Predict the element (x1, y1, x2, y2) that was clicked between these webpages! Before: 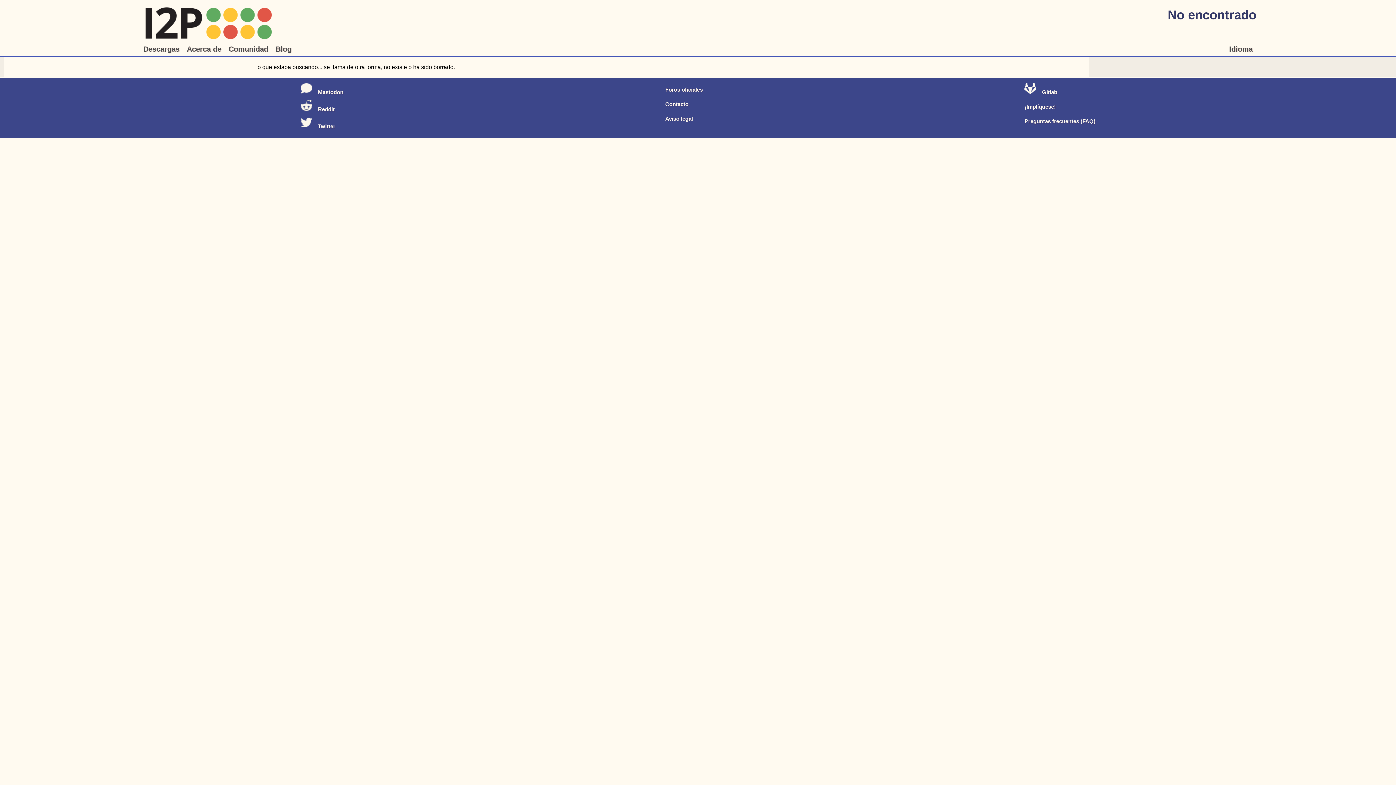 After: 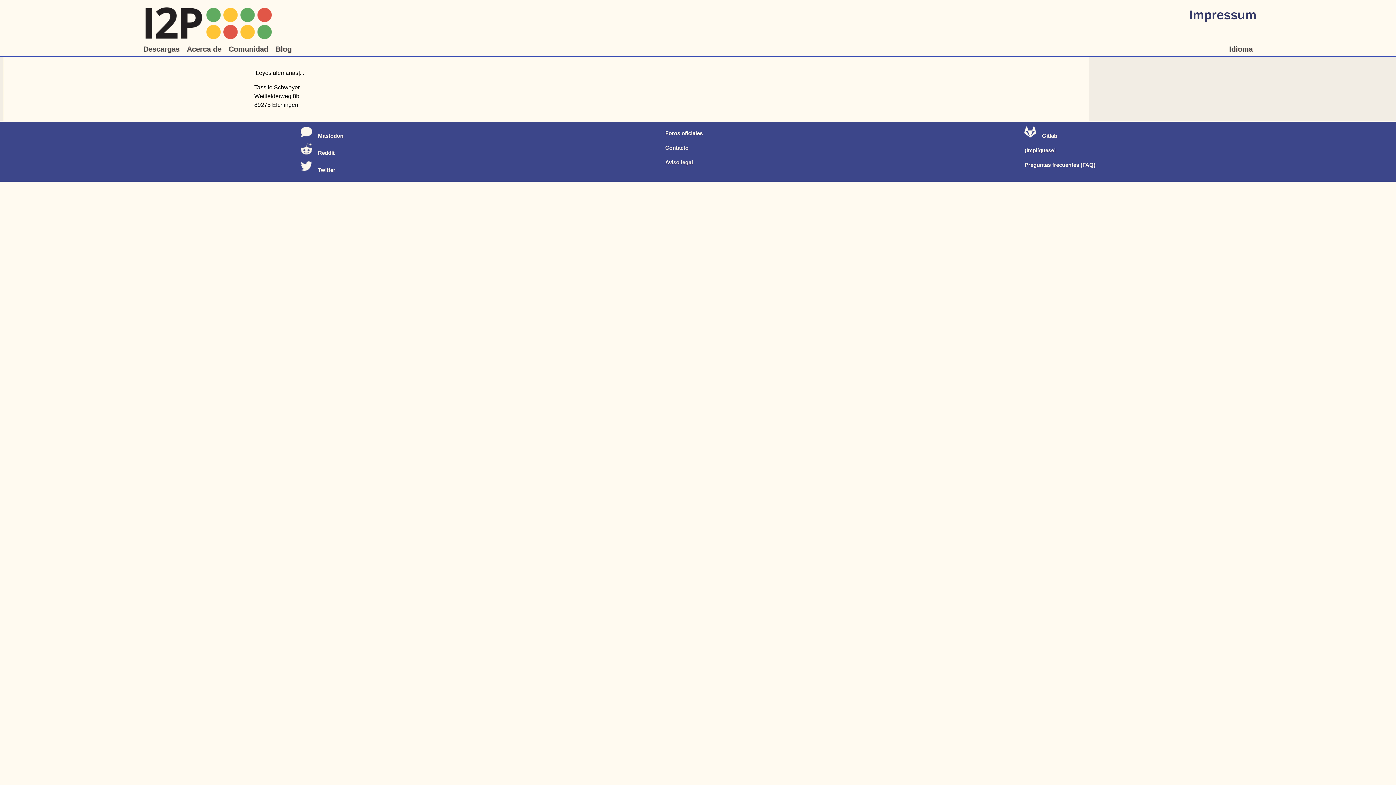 Action: bbox: (661, 116, 696, 121) label: Aviso legal